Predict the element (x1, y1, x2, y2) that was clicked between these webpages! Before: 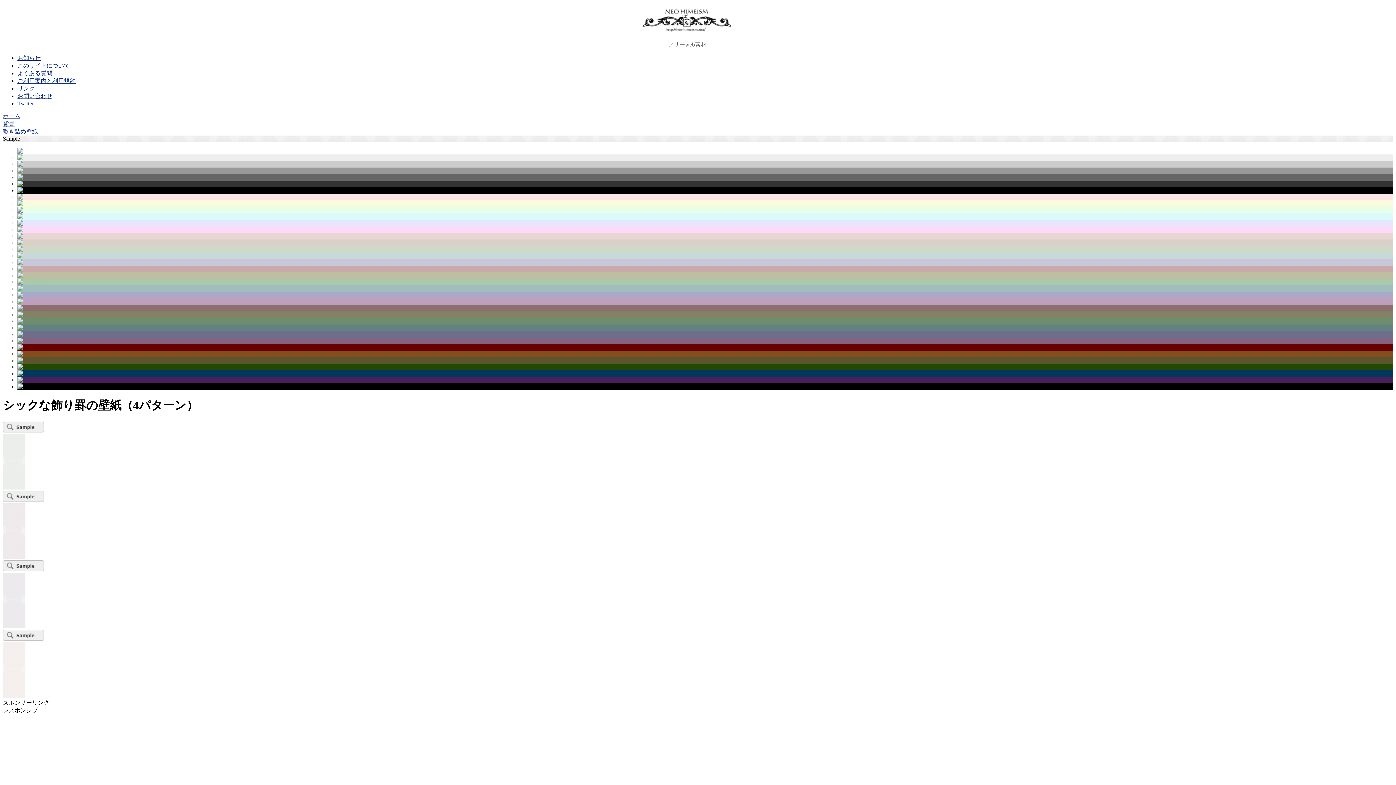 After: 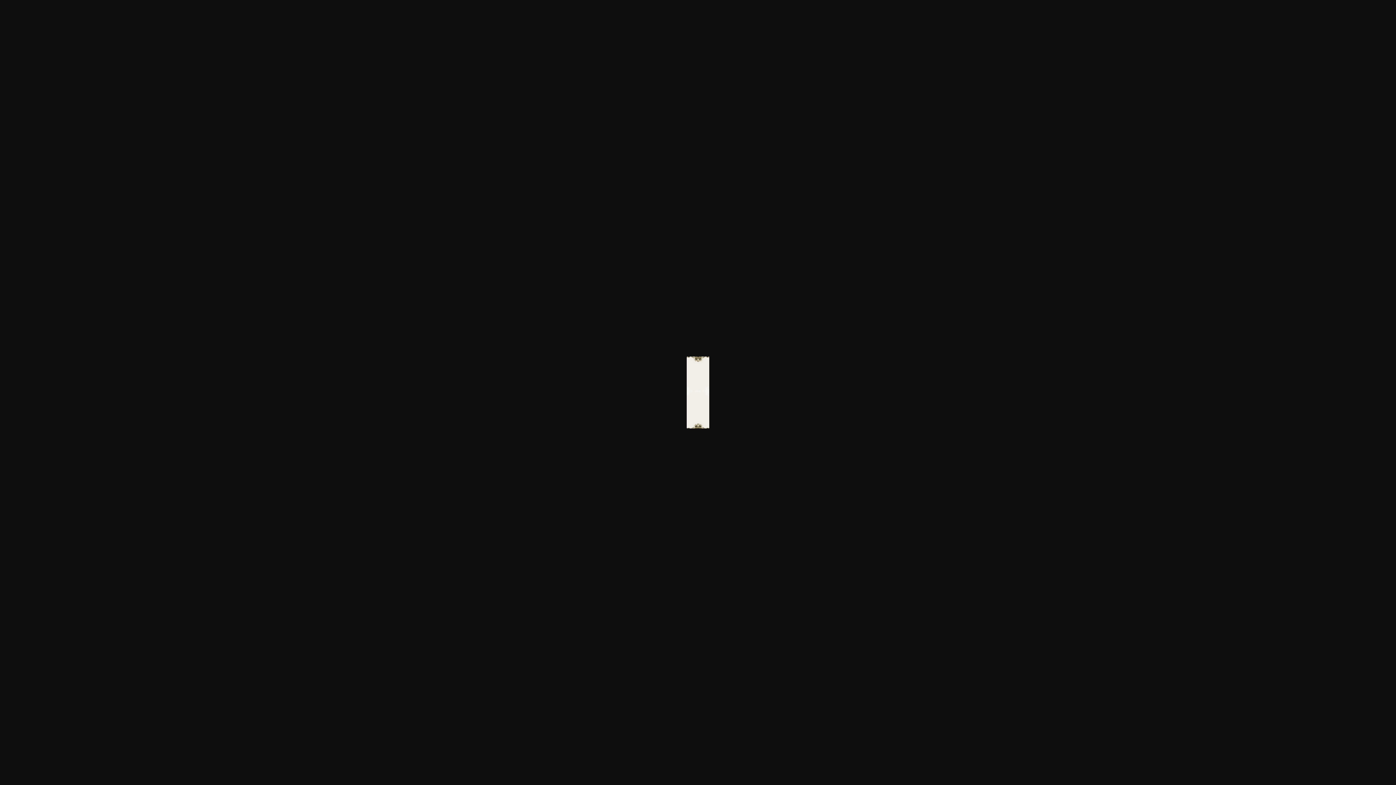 Action: bbox: (2, 693, 25, 699)